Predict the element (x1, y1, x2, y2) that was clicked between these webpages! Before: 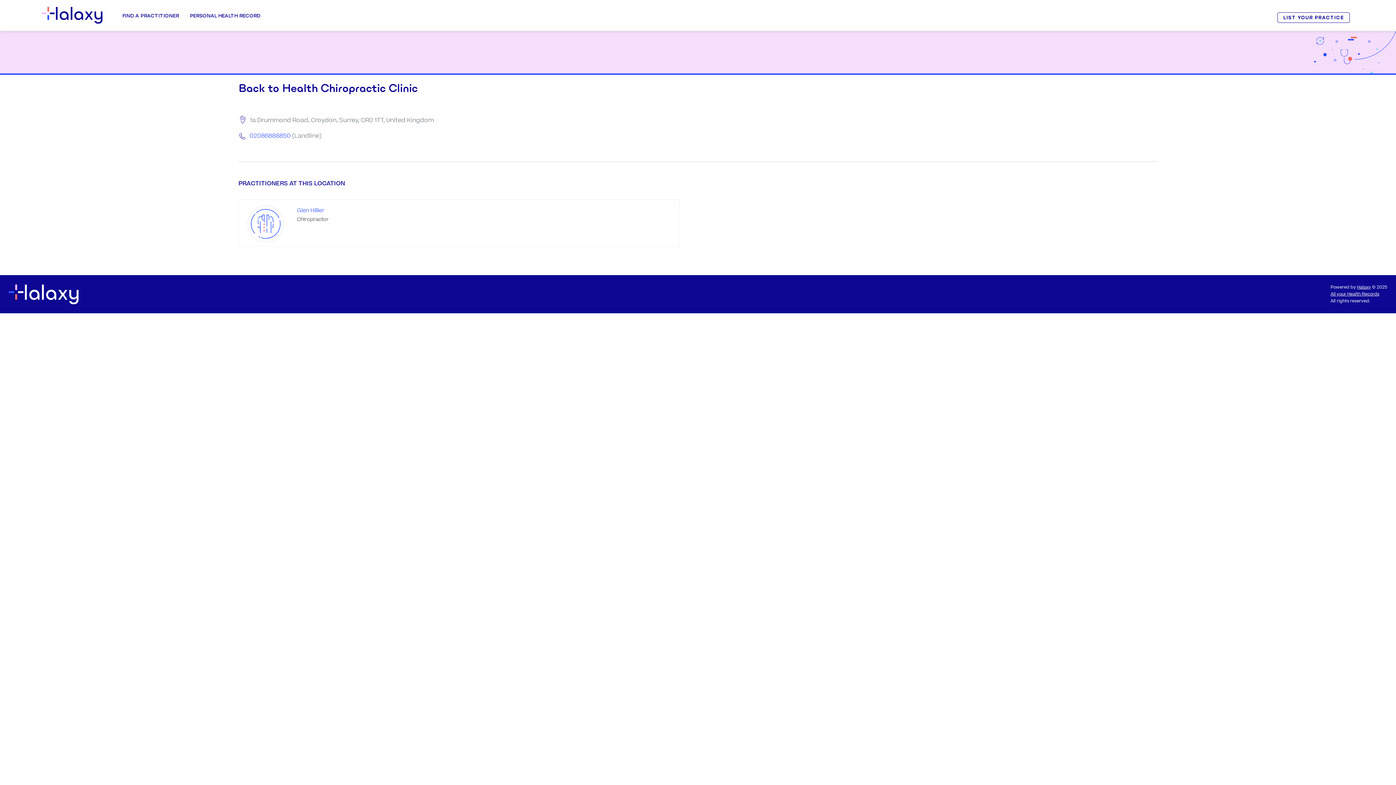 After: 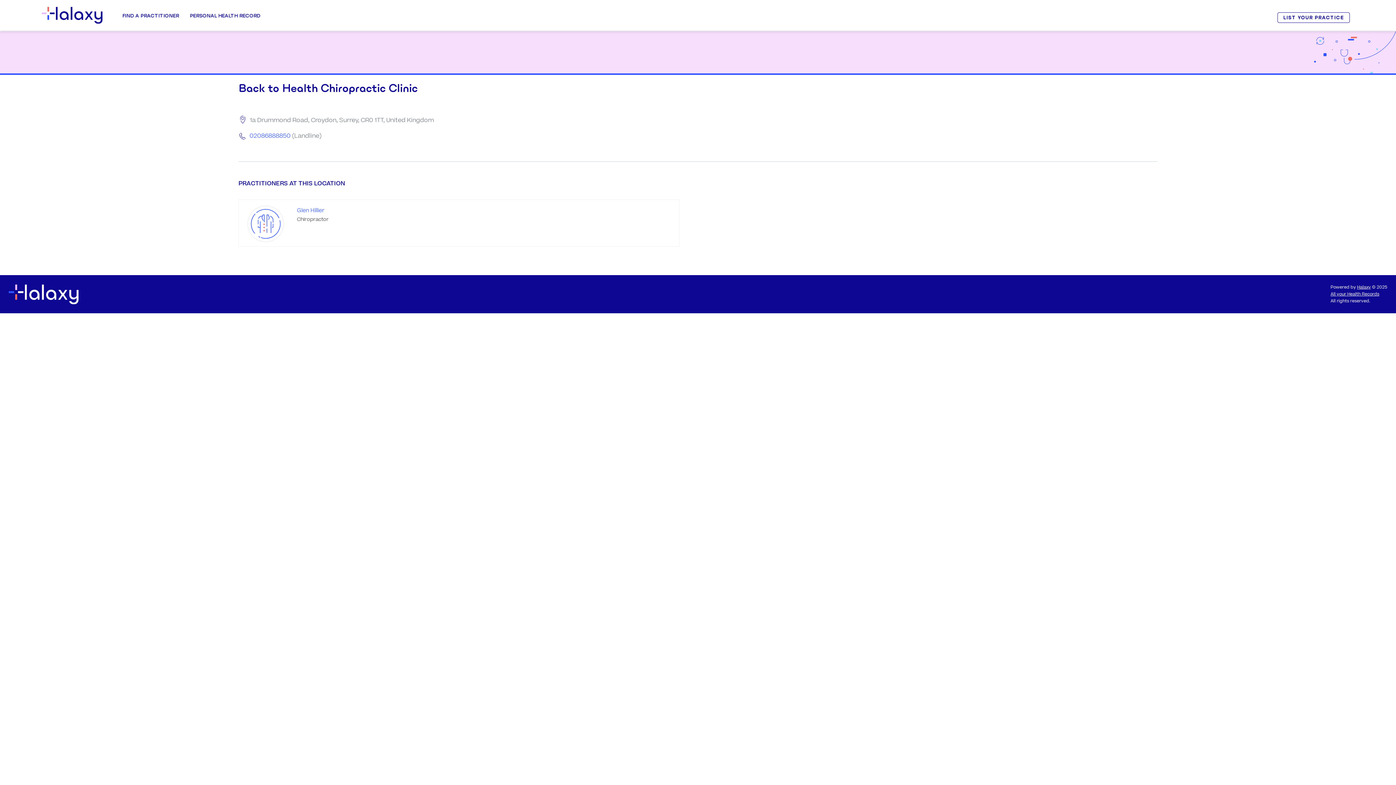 Action: bbox: (8, 284, 78, 304)